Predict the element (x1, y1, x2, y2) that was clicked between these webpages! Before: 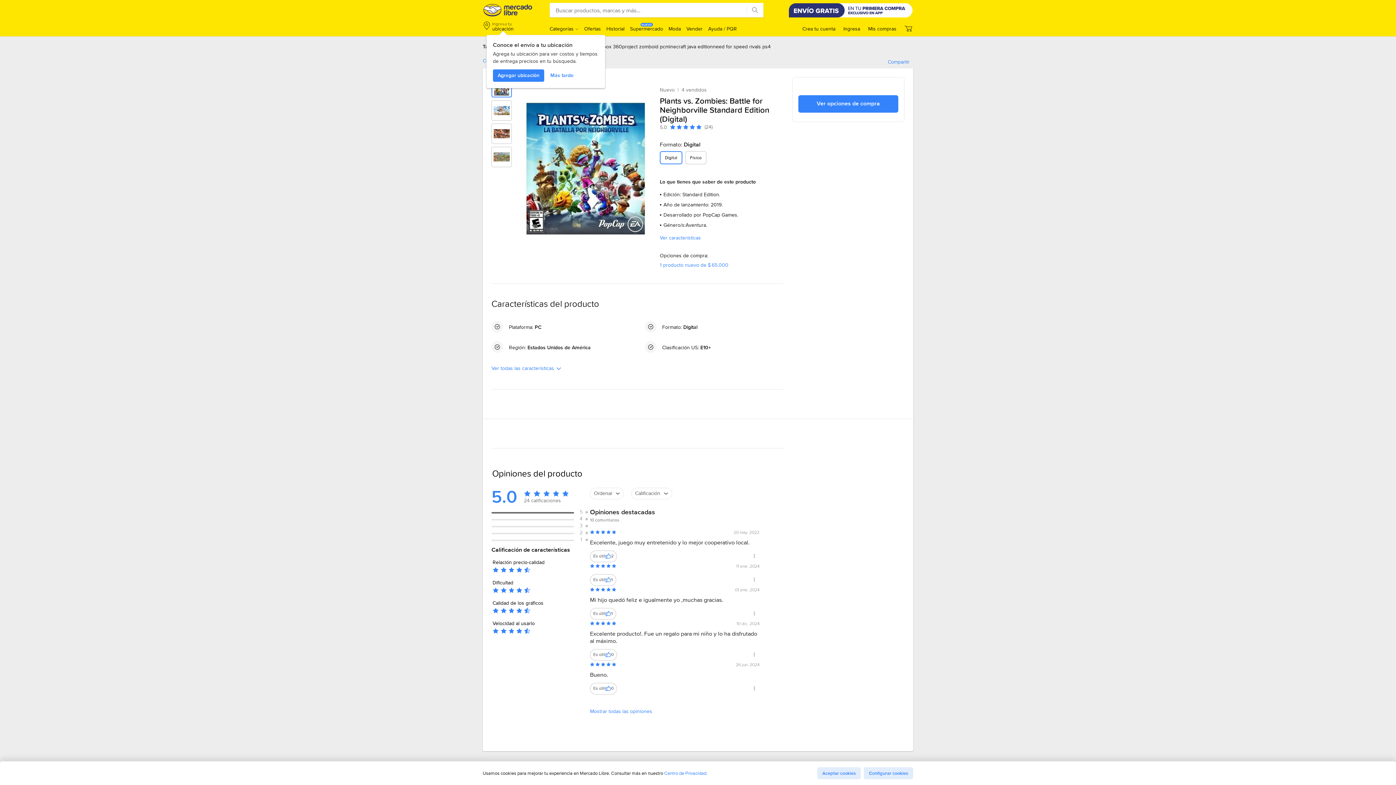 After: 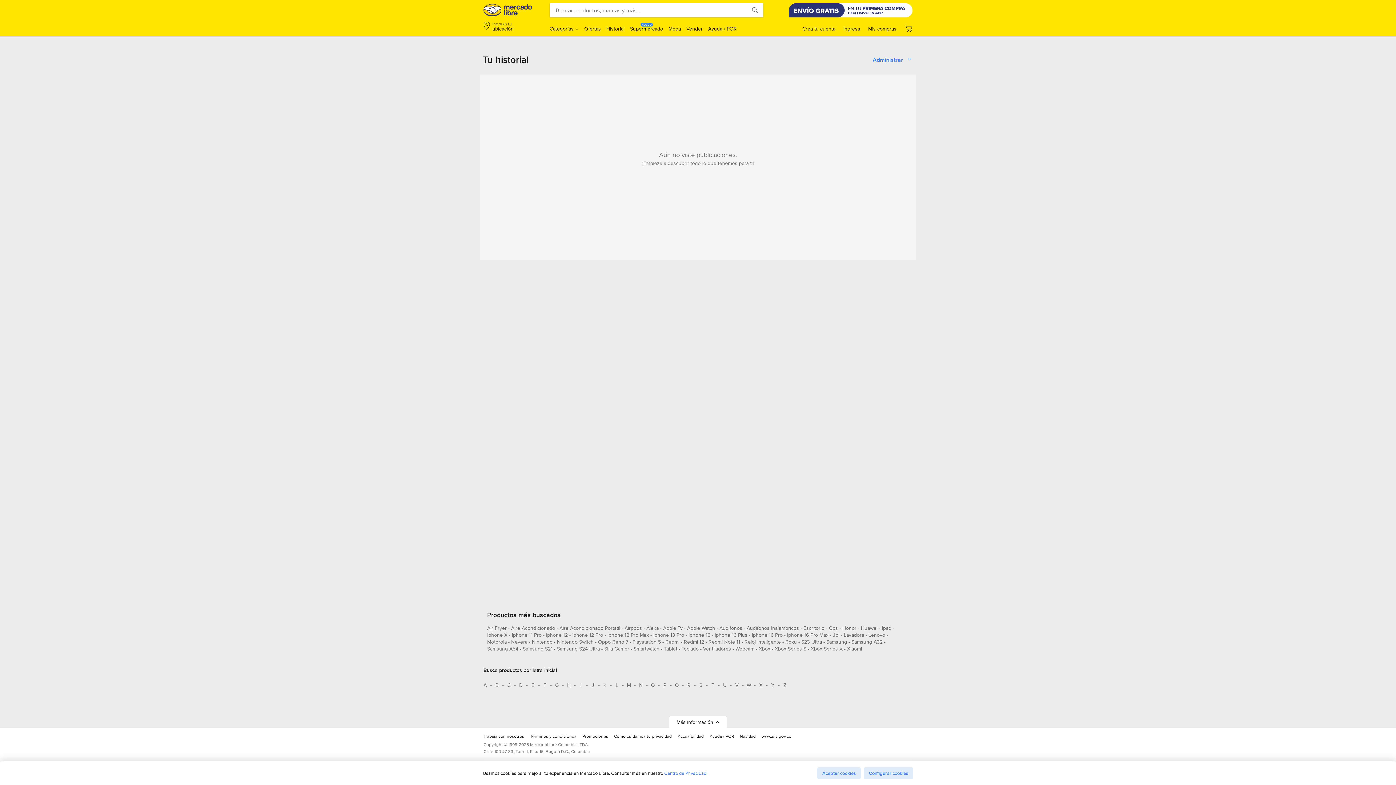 Action: label: Historial bbox: (606, 25, 624, 32)